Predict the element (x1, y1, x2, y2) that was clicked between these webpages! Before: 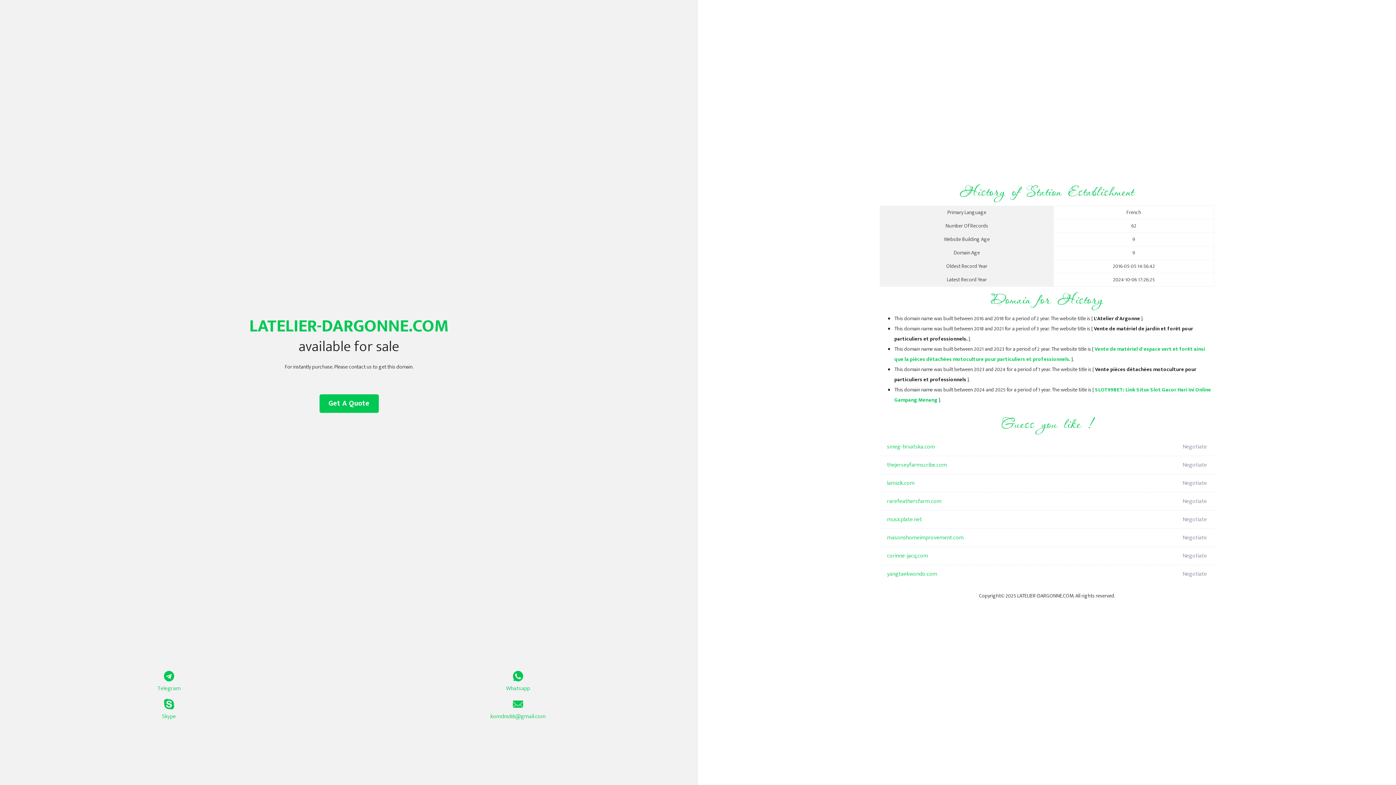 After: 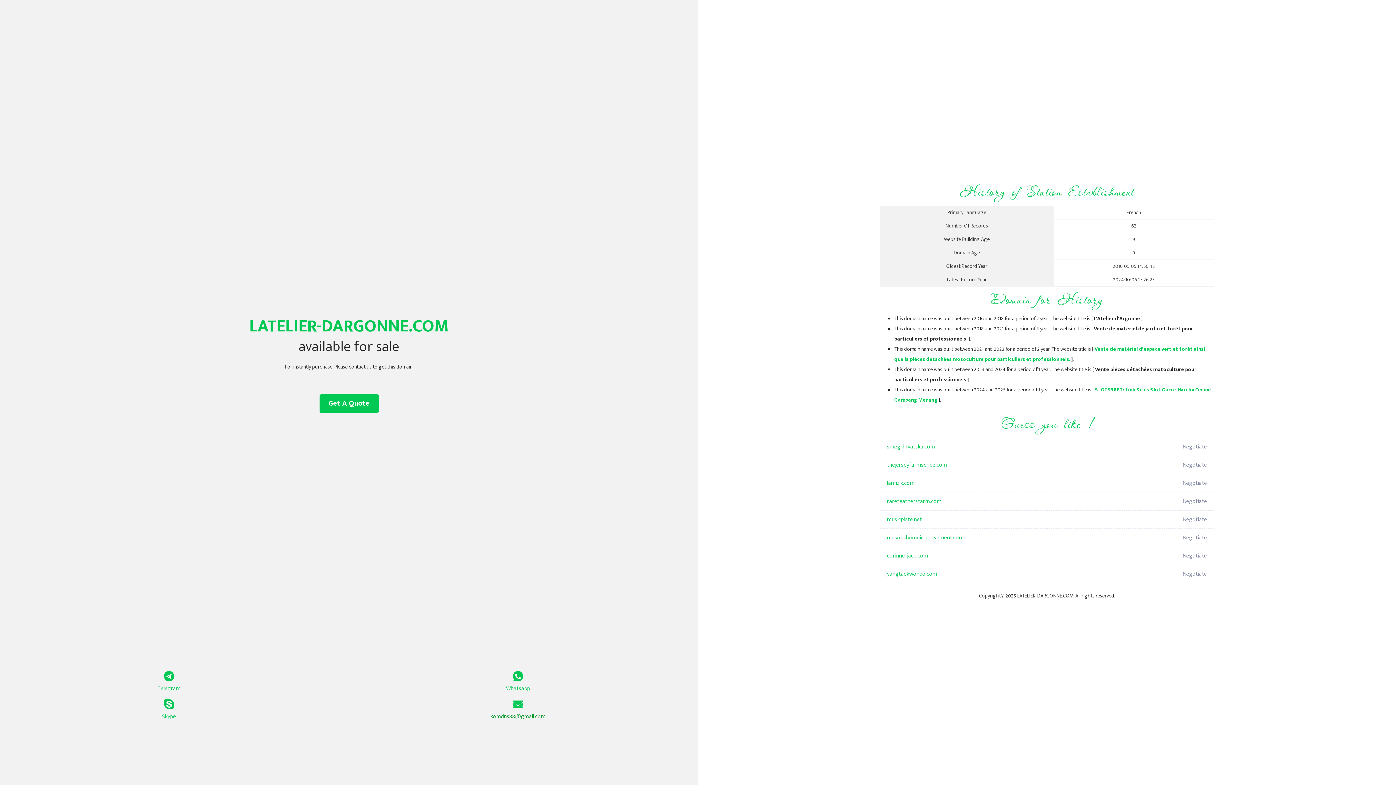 Action: bbox: (349, 699, 687, 721) label: komdns88@gmail.com